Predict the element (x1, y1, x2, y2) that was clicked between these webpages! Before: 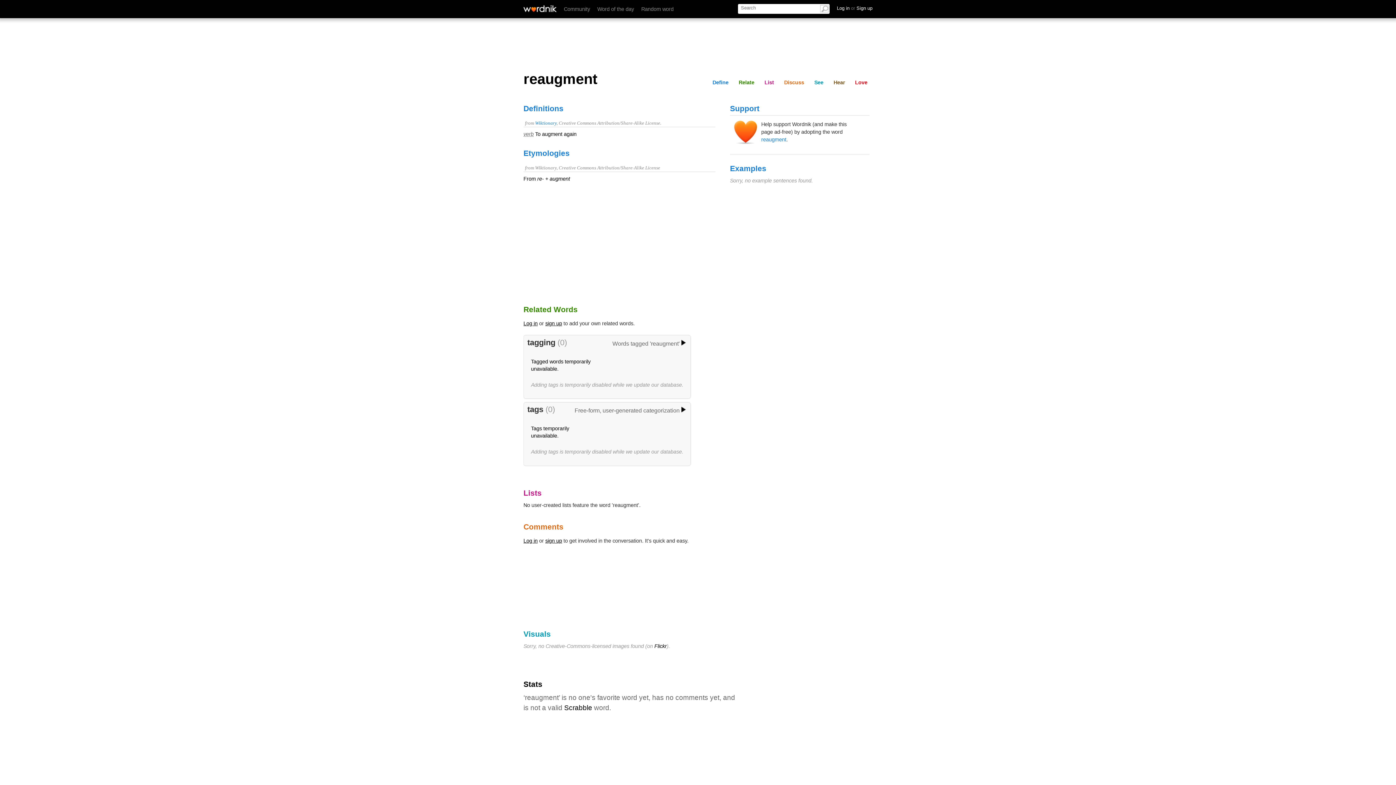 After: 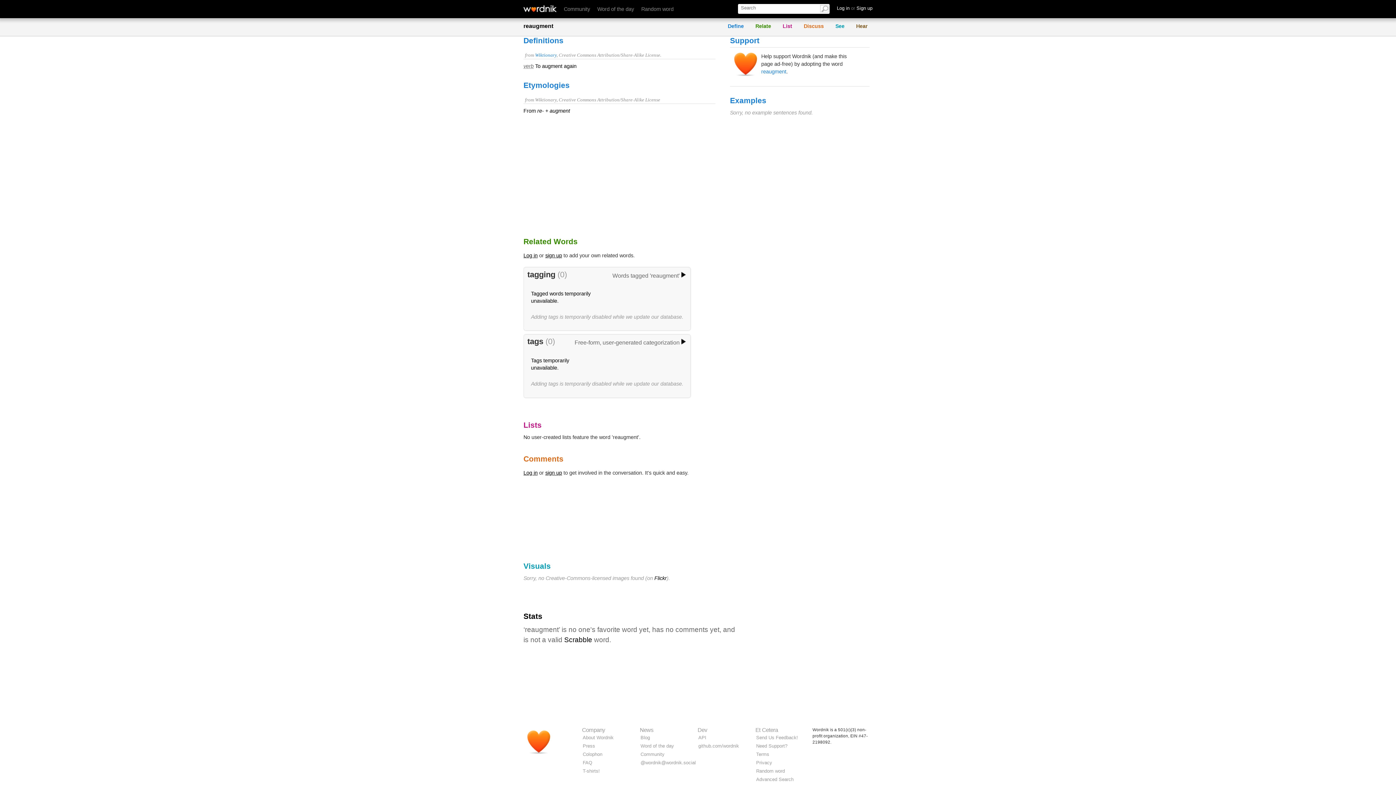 Action: label: Define bbox: (709, 78, 731, 86)